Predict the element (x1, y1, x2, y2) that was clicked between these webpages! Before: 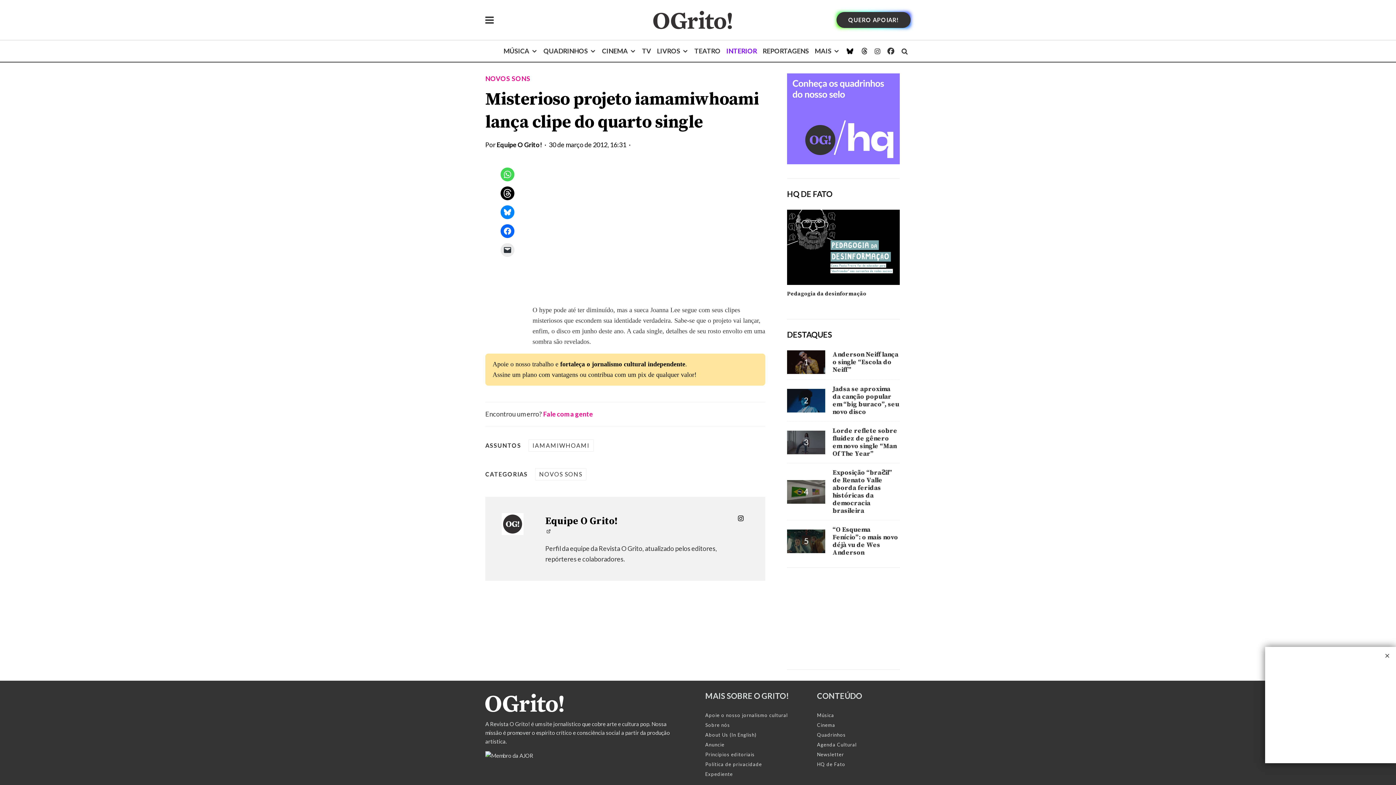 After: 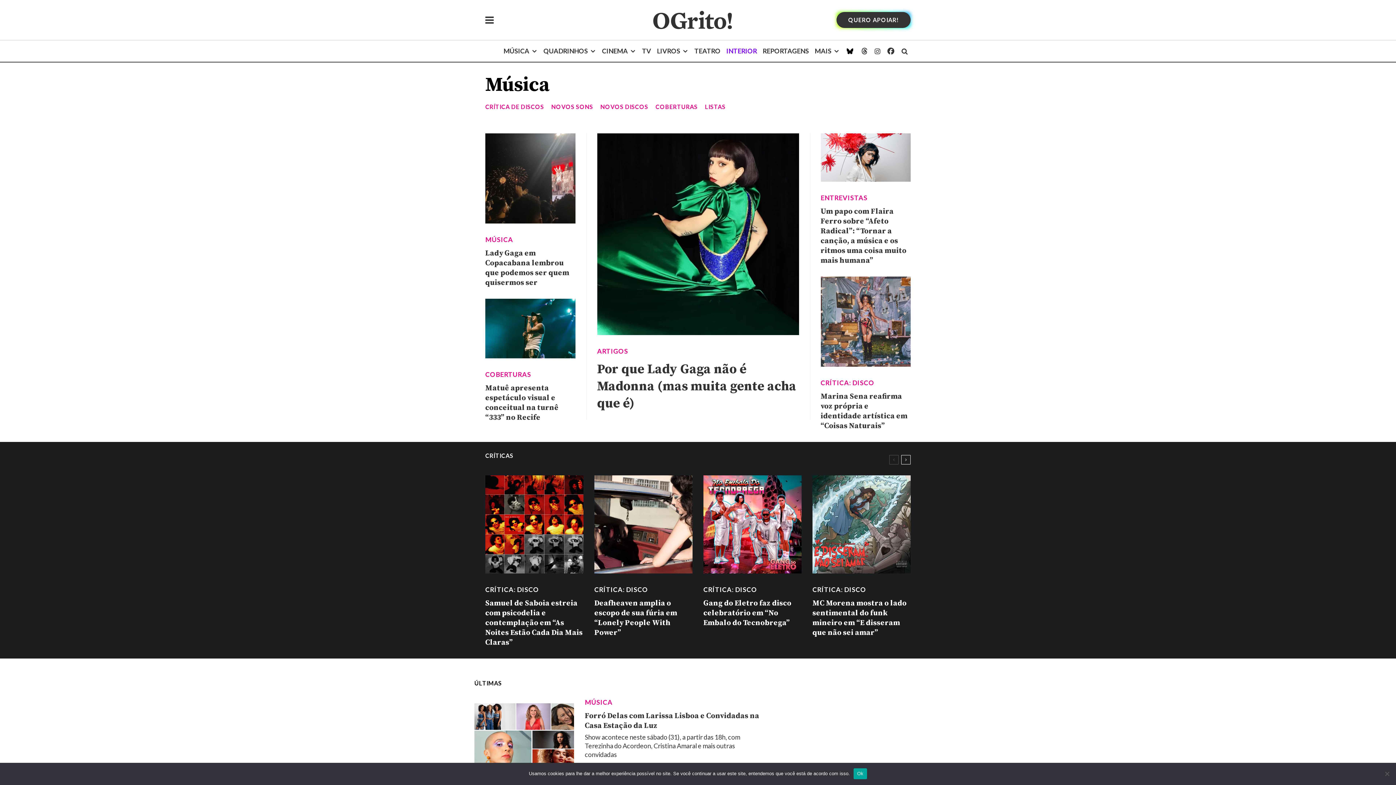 Action: bbox: (500, 40, 540, 61) label: MÚSICA